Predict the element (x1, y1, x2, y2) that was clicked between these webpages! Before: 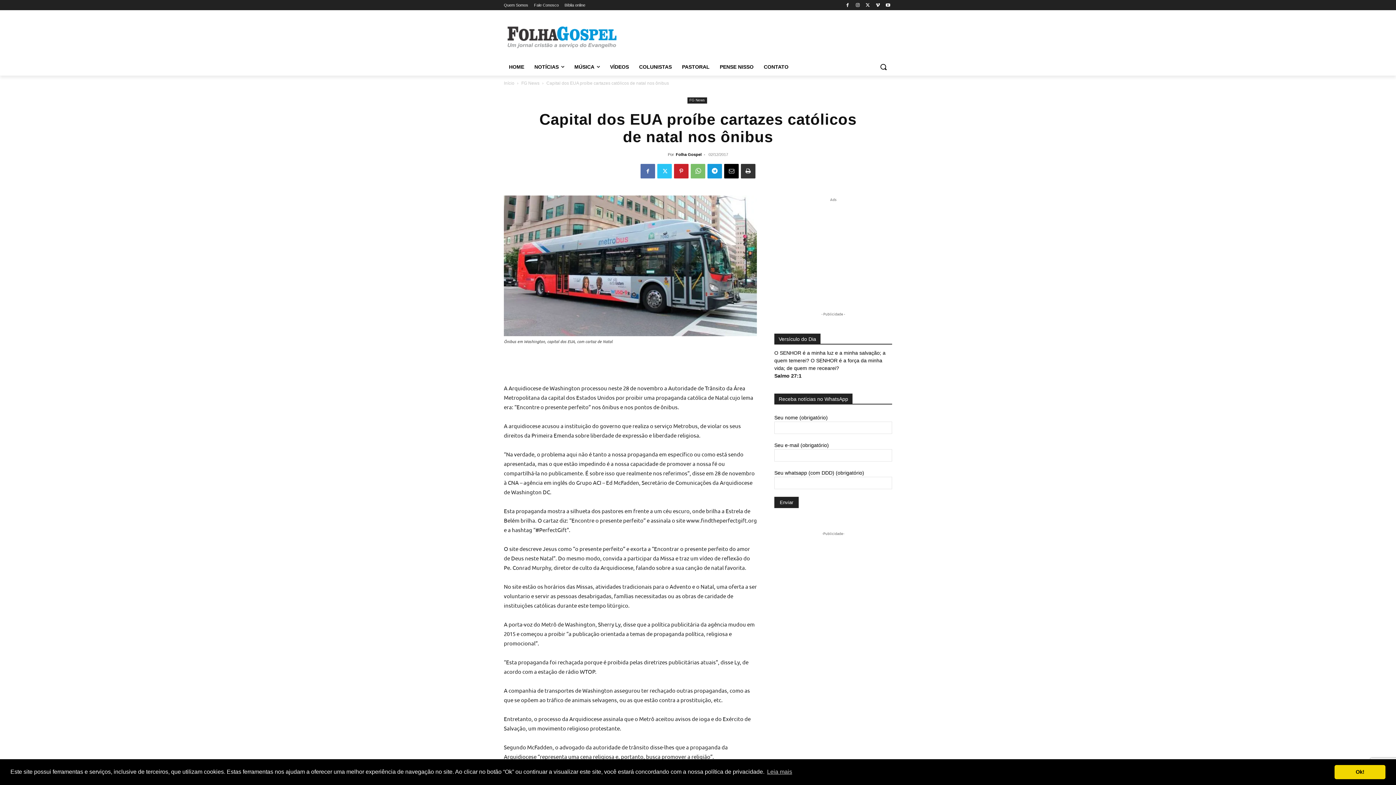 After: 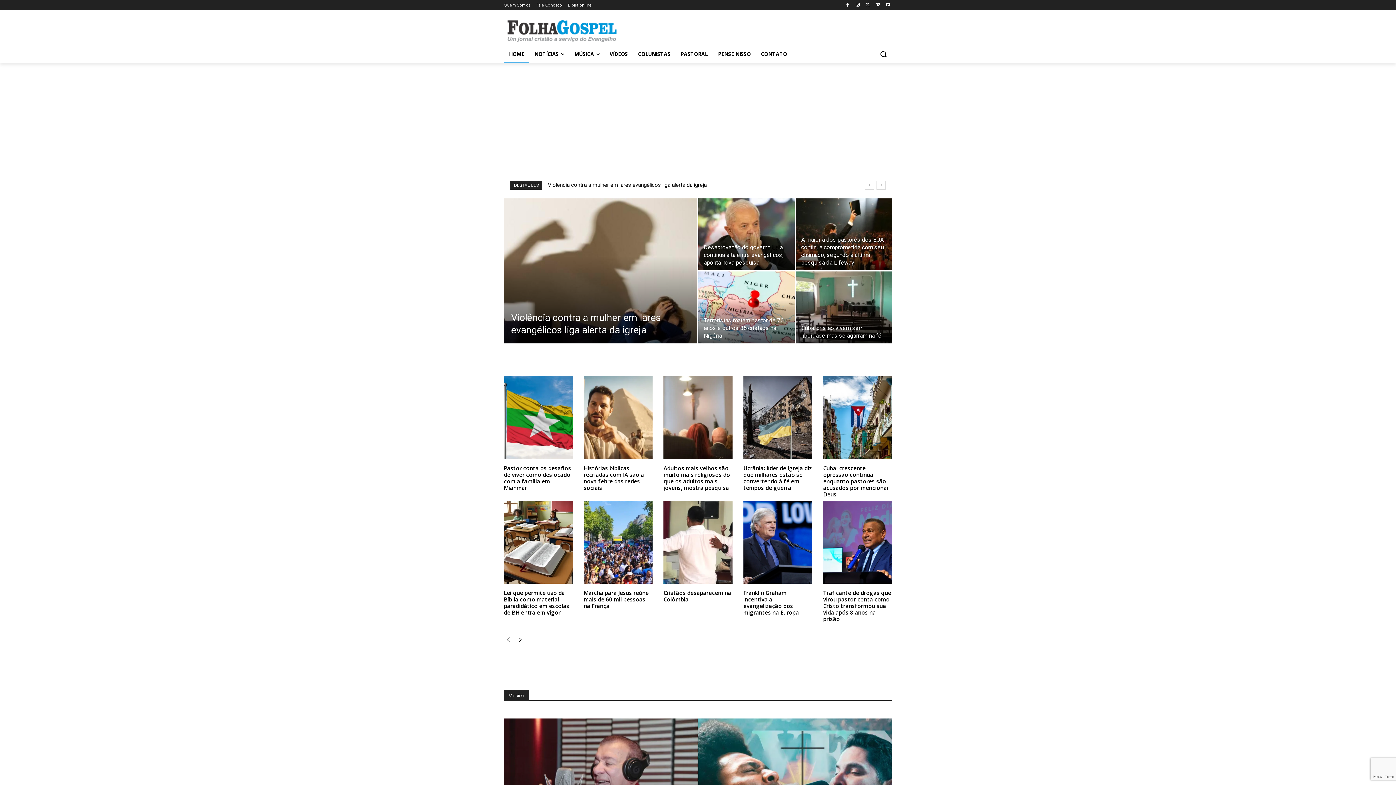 Action: bbox: (504, 26, 620, 48)